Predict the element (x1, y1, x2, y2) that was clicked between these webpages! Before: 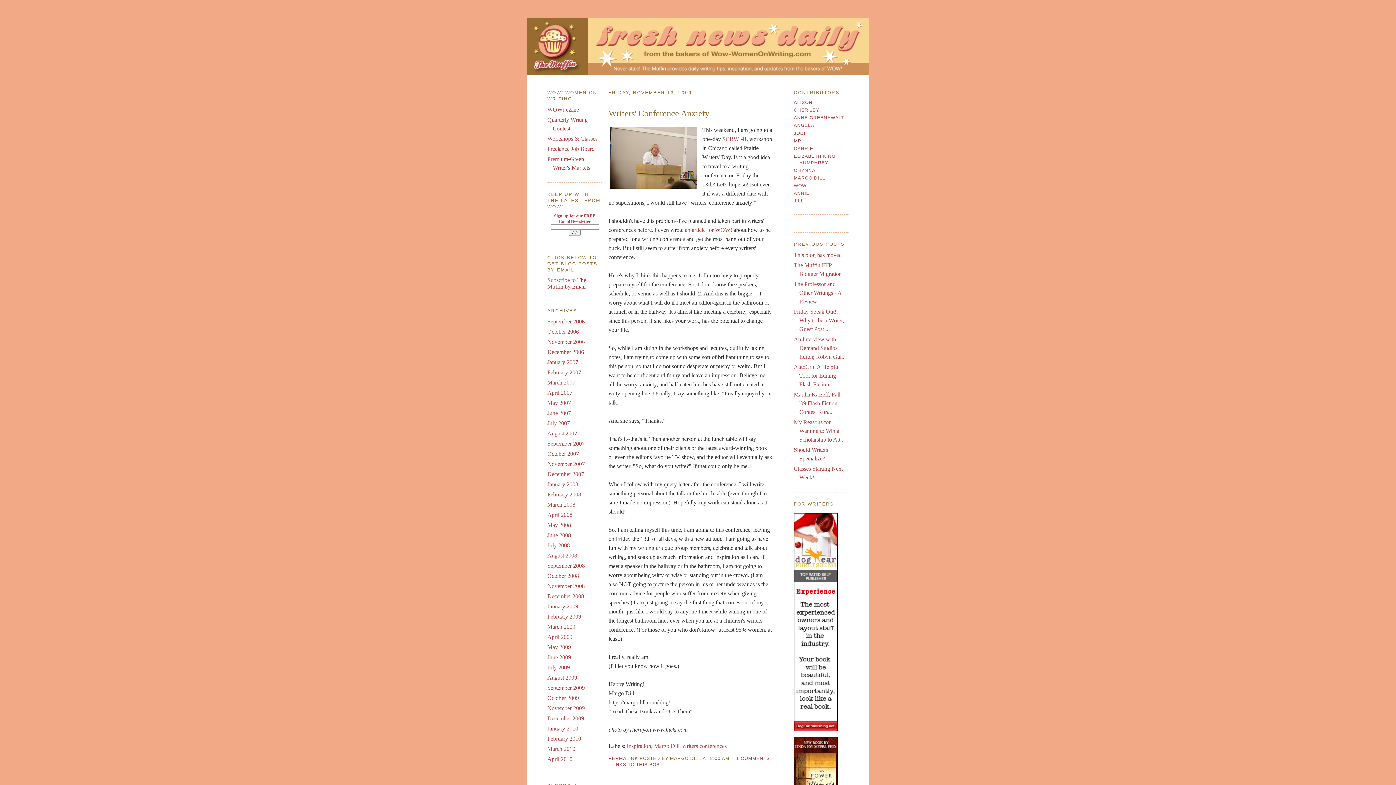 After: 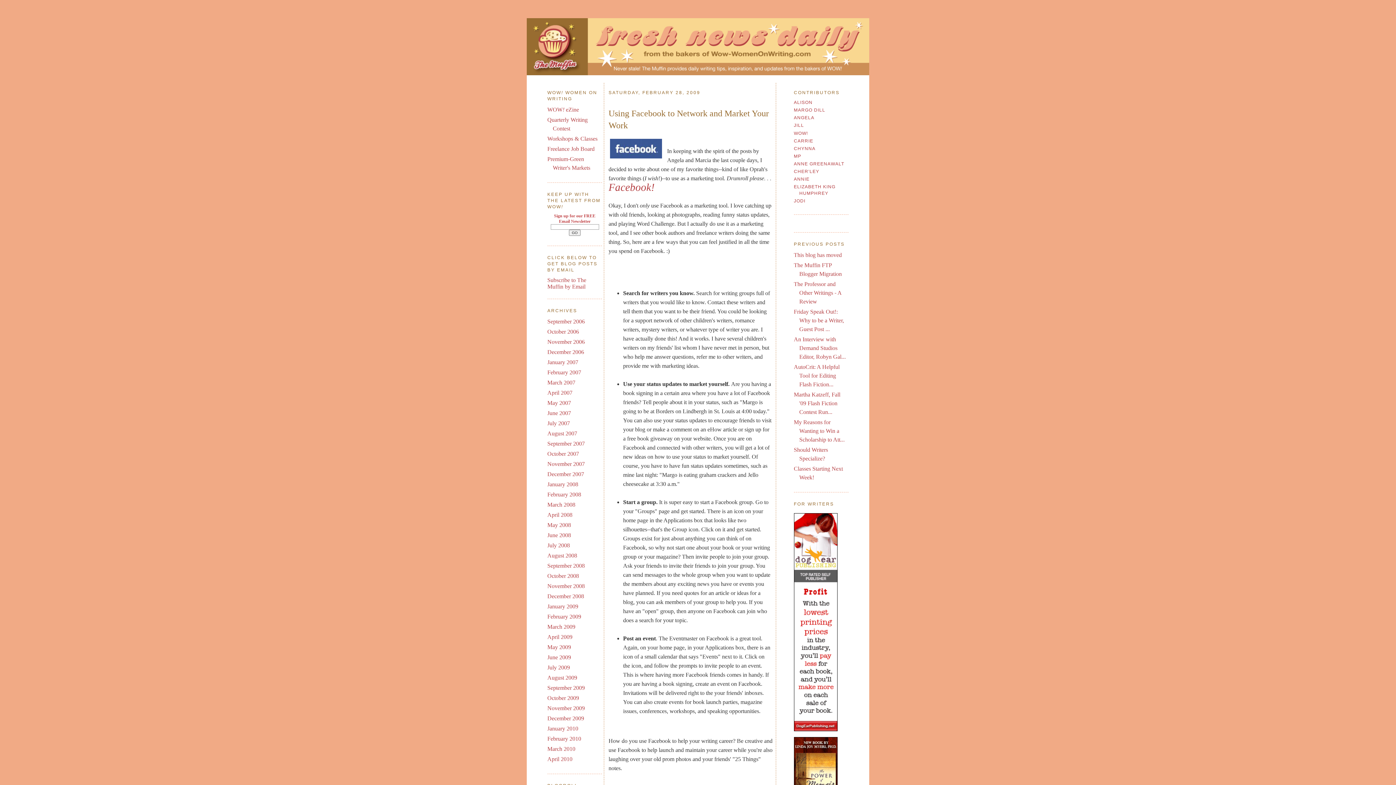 Action: bbox: (547, 613, 581, 620) label: February 2009